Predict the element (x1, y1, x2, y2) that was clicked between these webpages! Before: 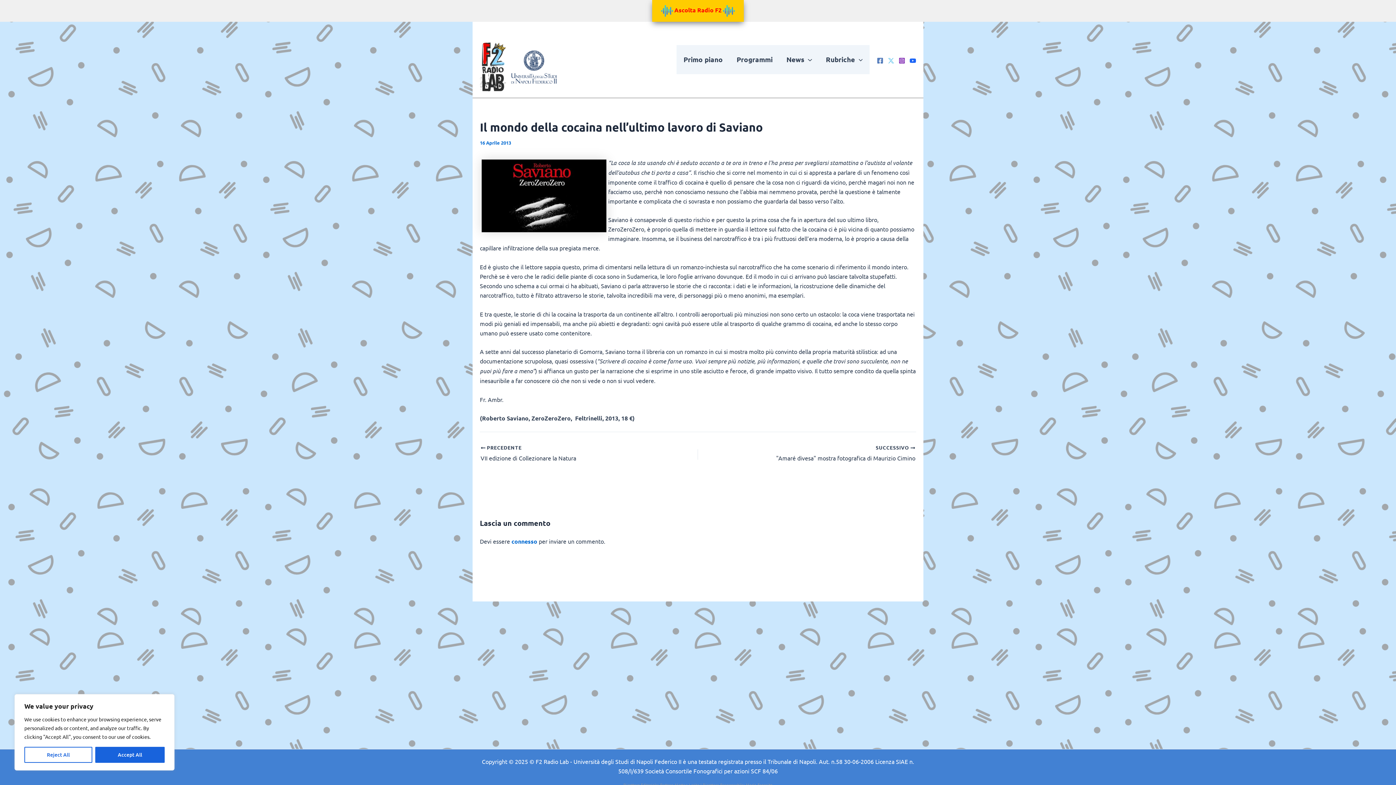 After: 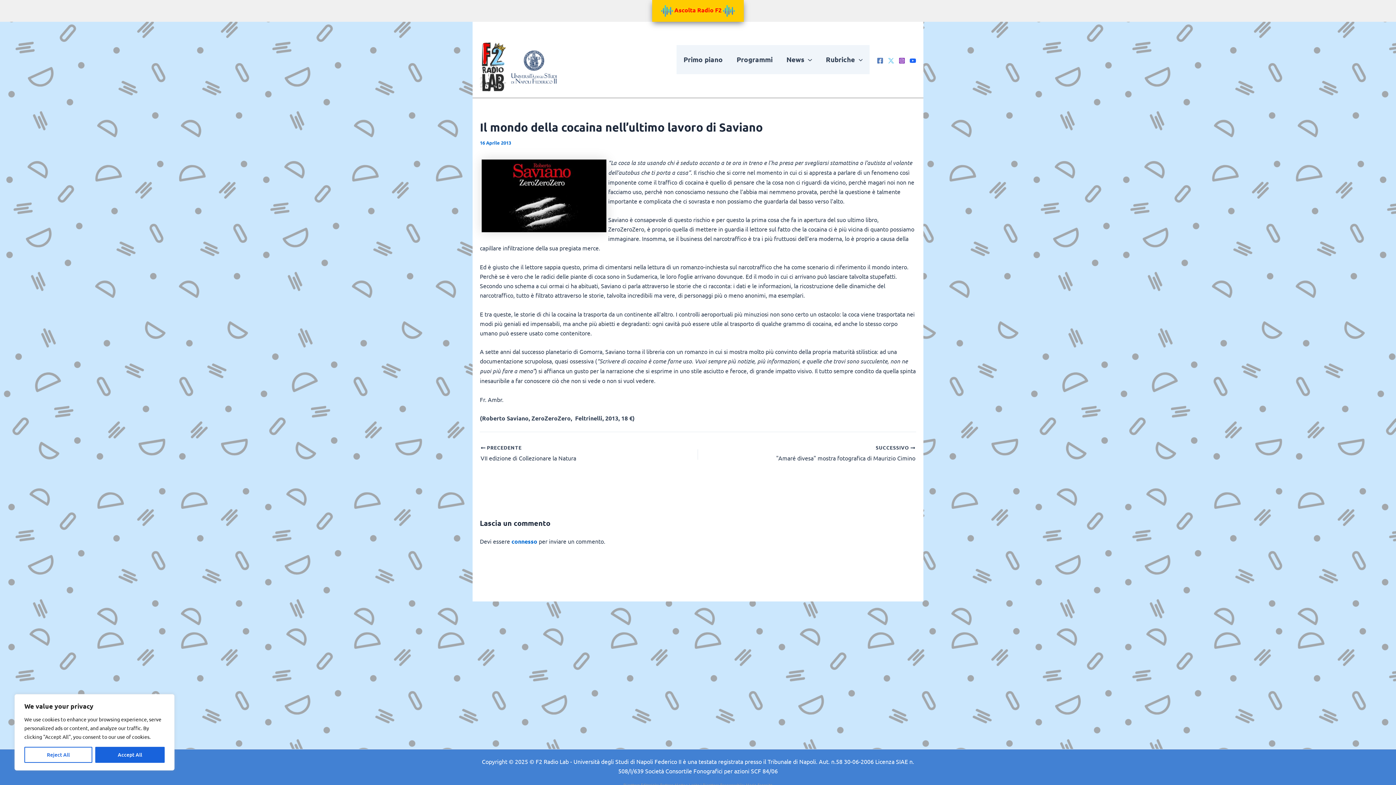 Action: bbox: (898, 57, 905, 63) label: Instagram